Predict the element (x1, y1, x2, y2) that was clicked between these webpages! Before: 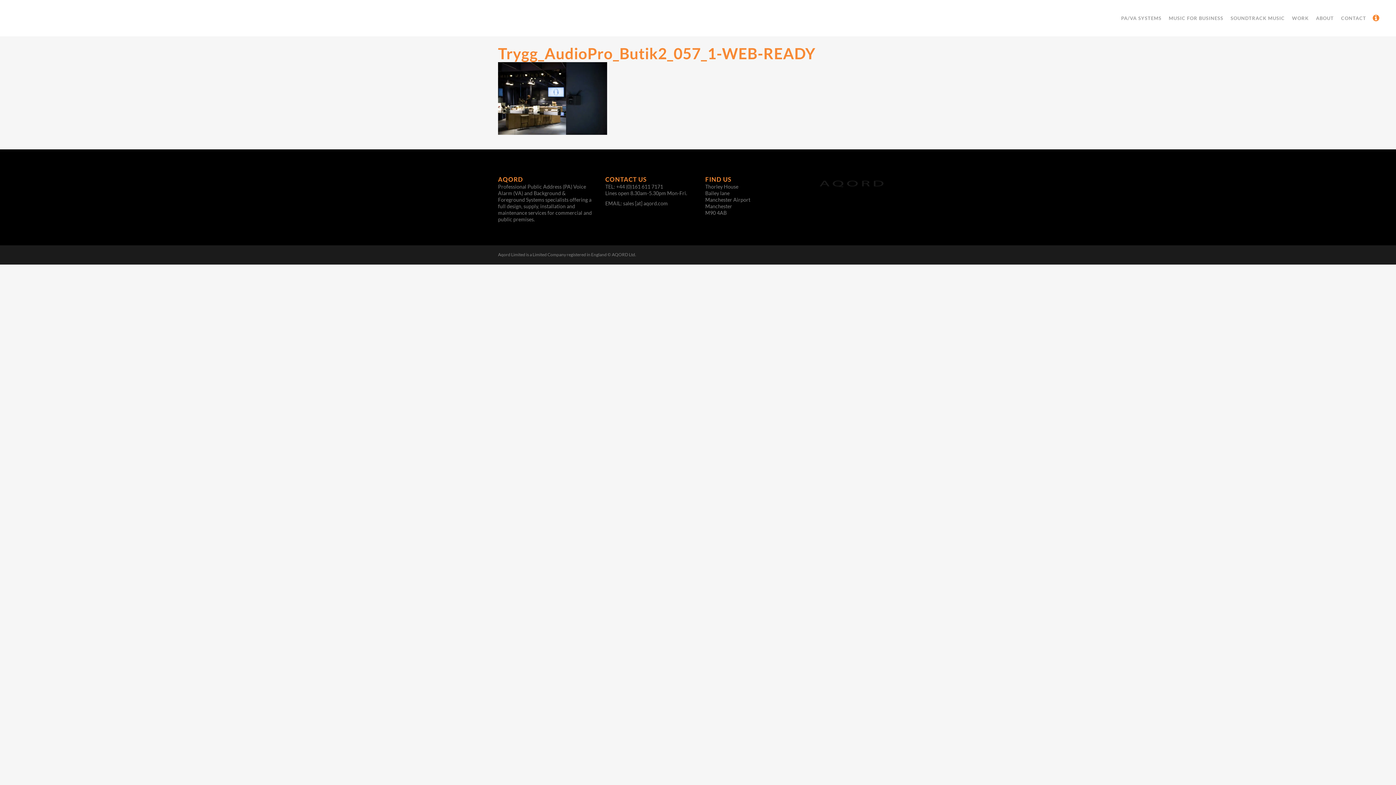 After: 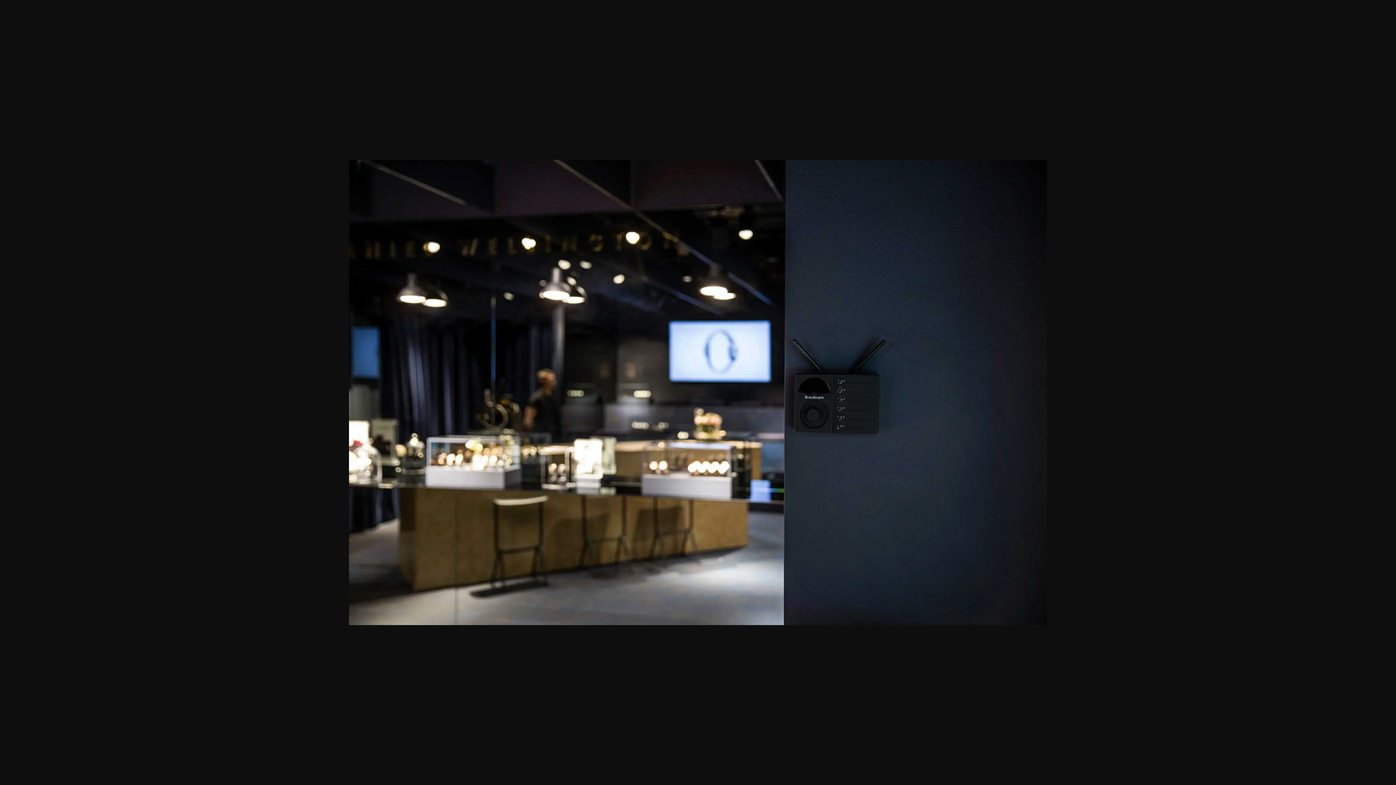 Action: bbox: (498, 129, 607, 136)